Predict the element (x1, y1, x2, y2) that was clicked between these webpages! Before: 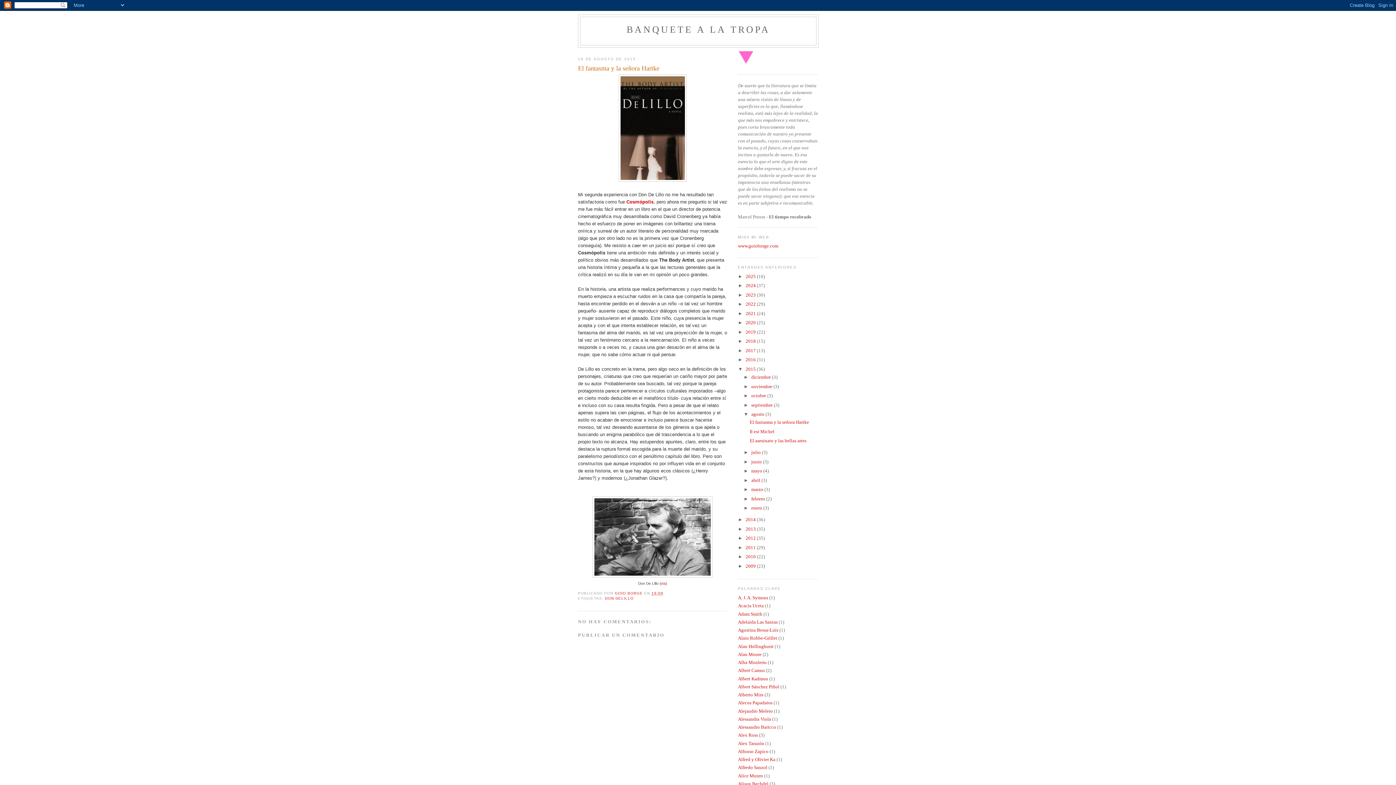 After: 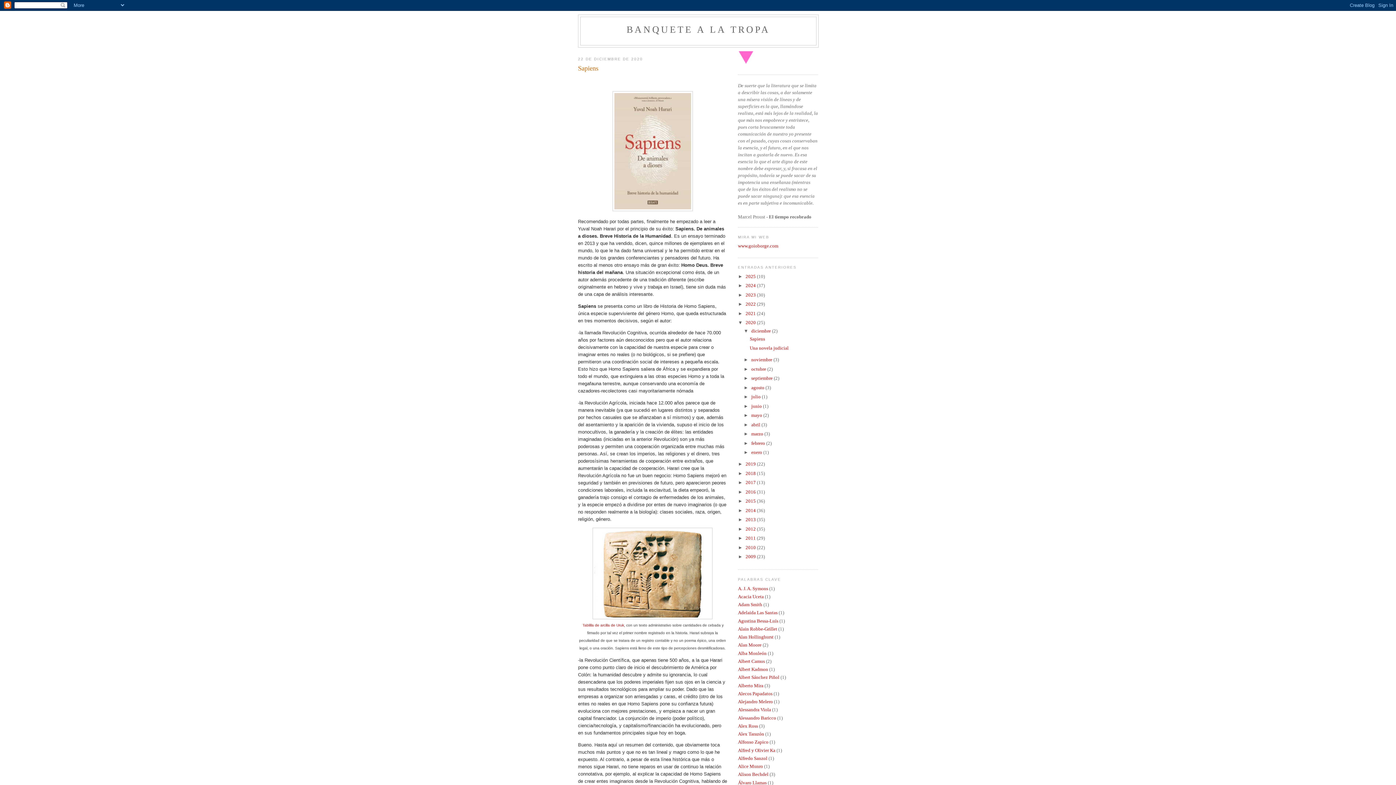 Action: label: 2020  bbox: (745, 320, 757, 325)